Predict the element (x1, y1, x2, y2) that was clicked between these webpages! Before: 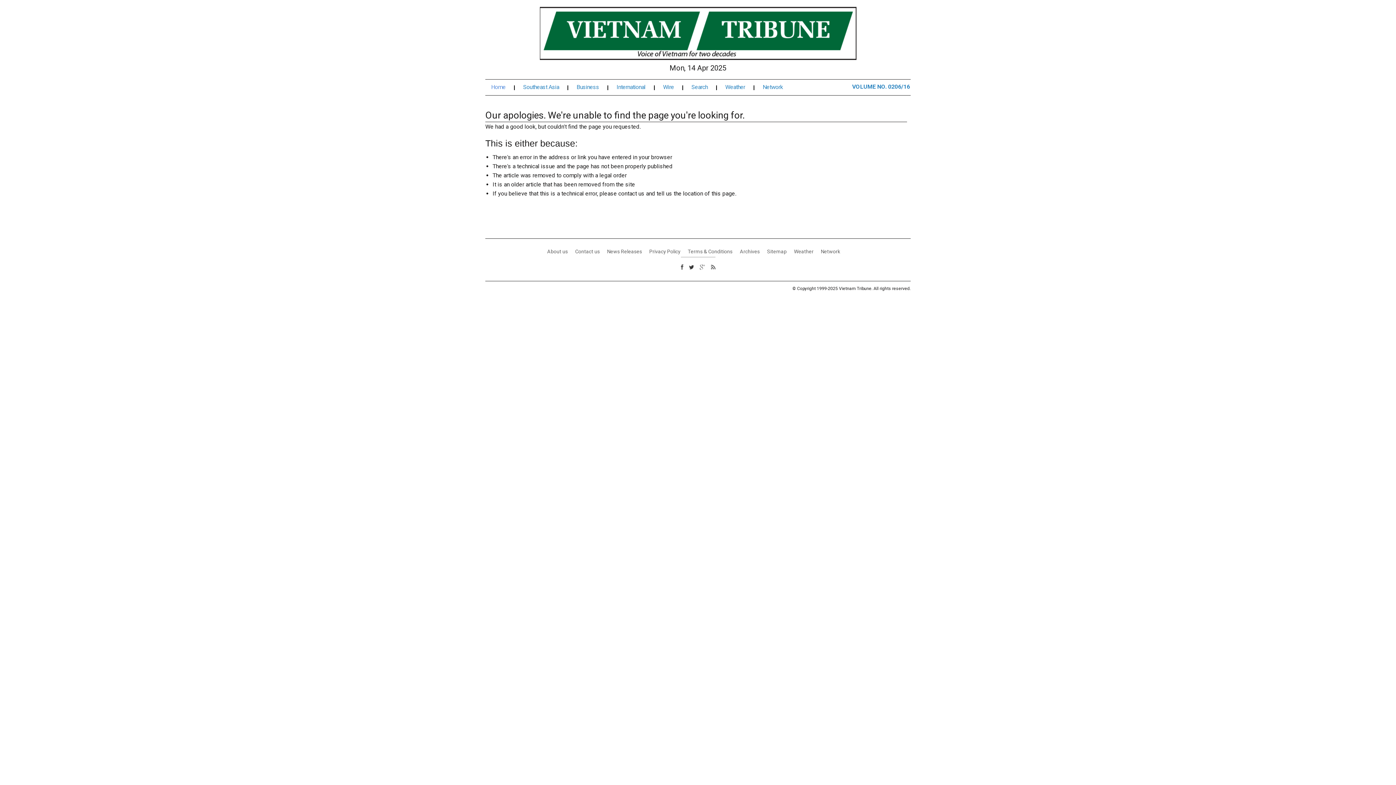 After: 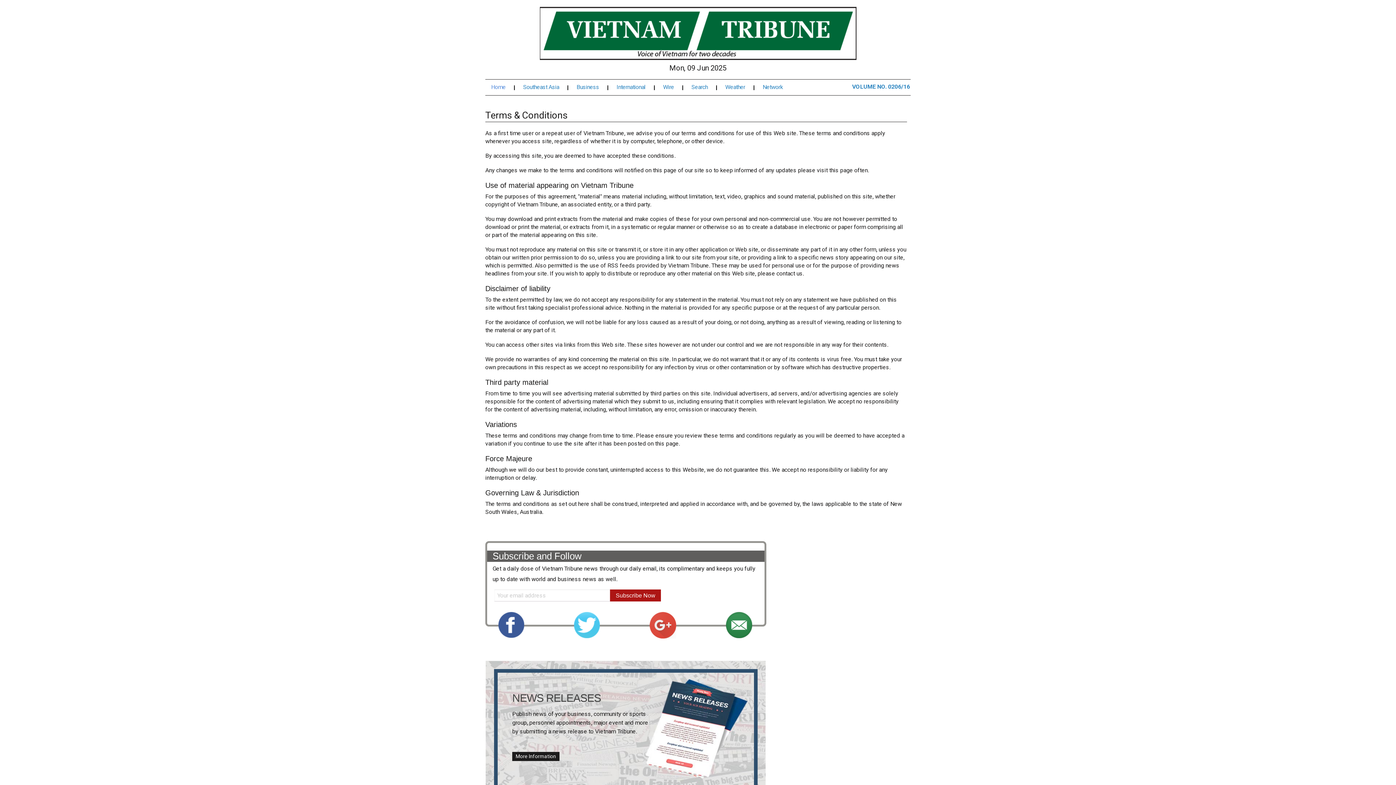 Action: label: Terms & Conditions bbox: (688, 248, 732, 254)